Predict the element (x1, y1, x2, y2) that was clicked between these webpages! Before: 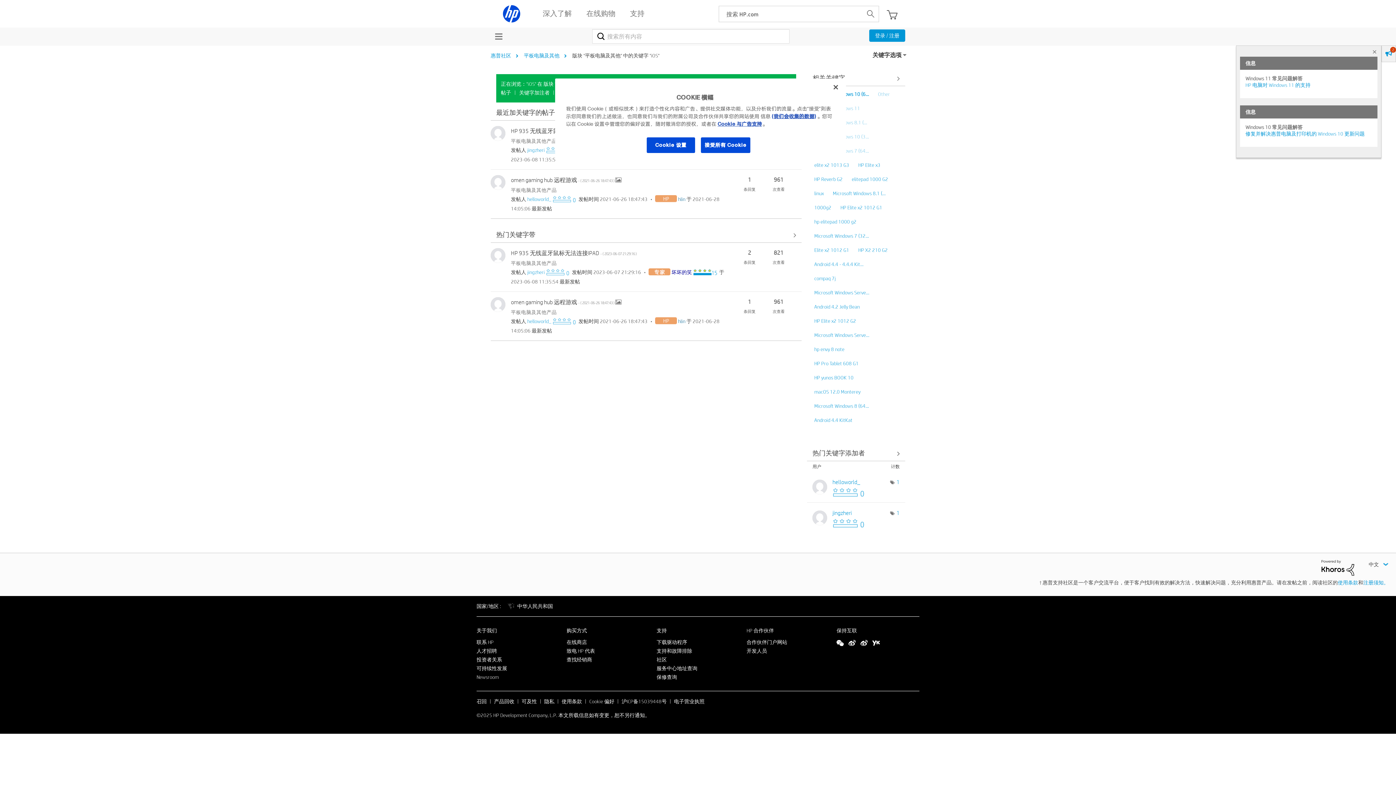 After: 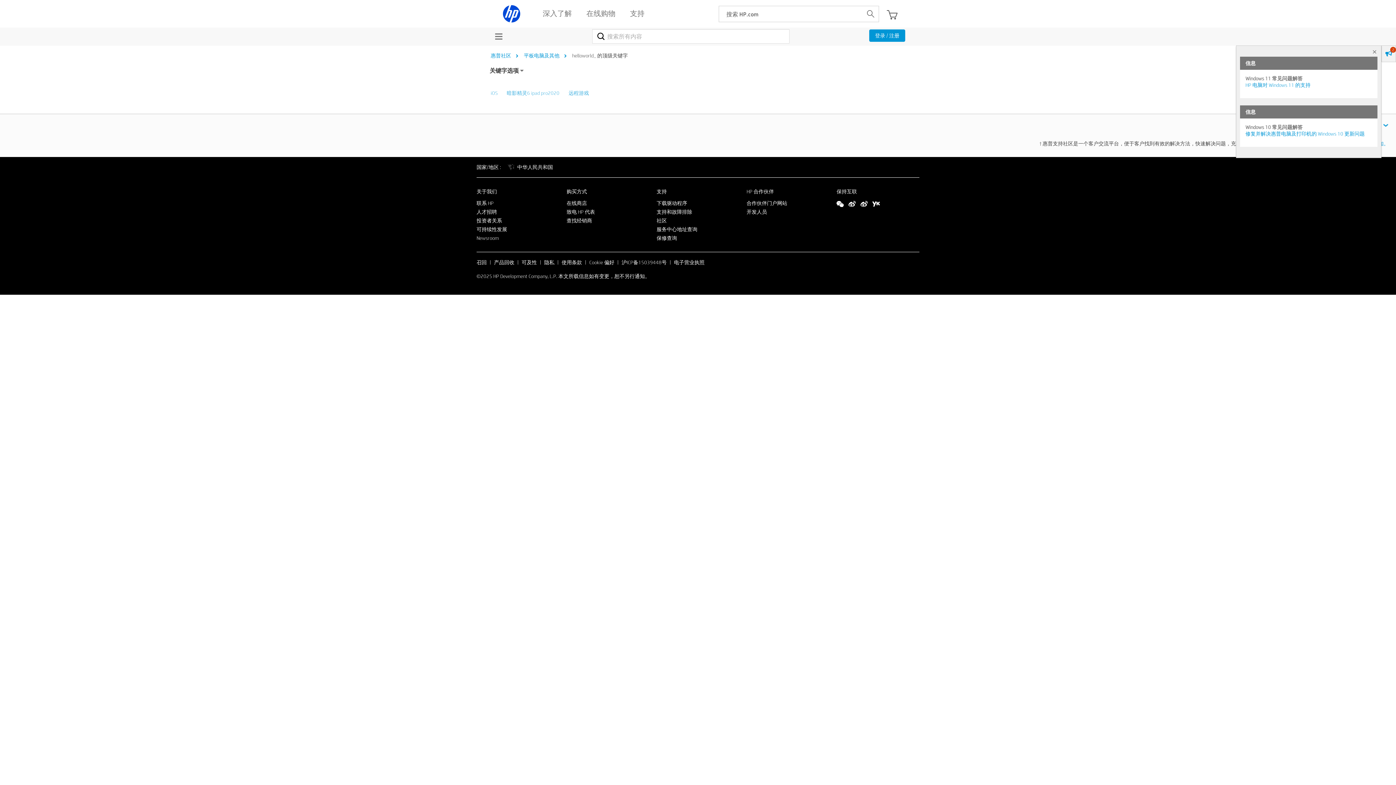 Action: bbox: (896, 478, 900, 486) label: 标签数量： 1